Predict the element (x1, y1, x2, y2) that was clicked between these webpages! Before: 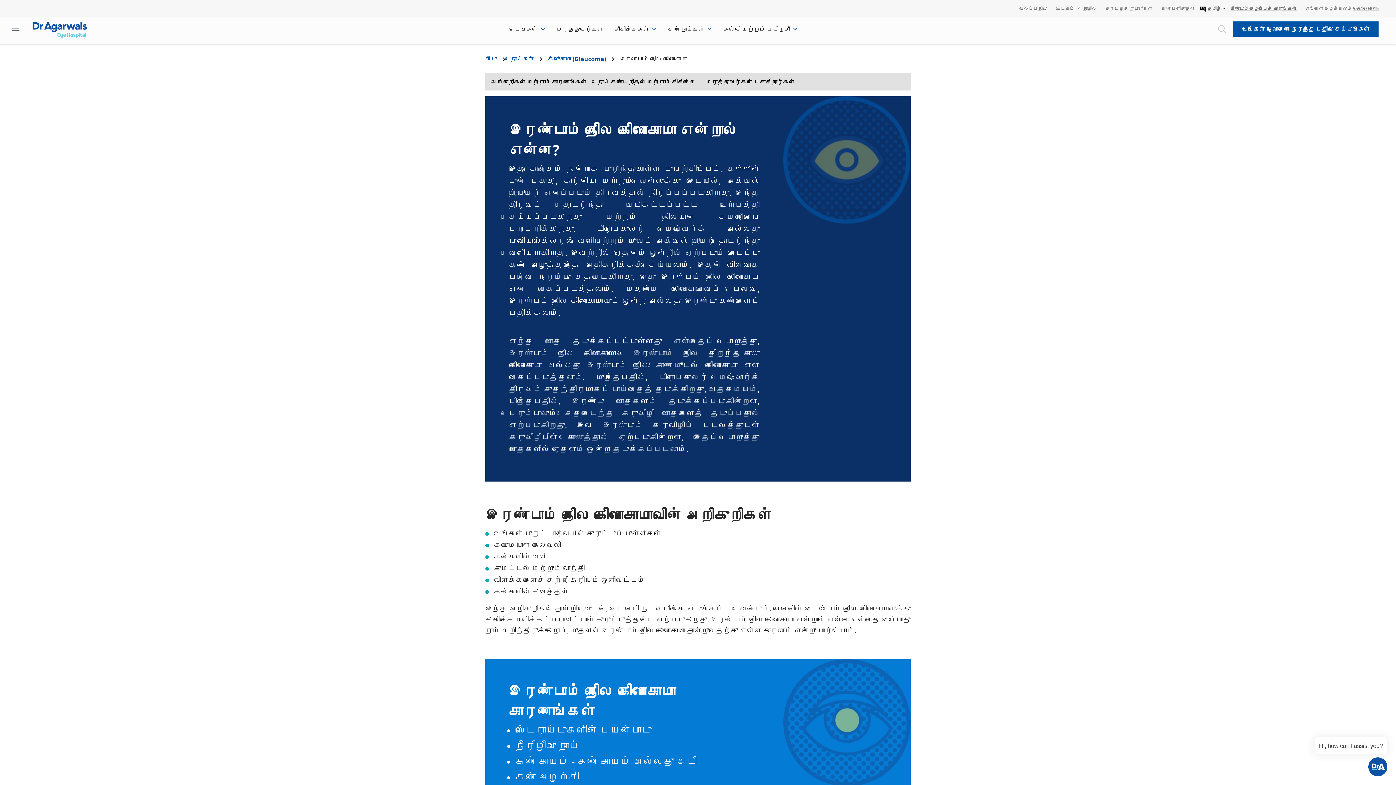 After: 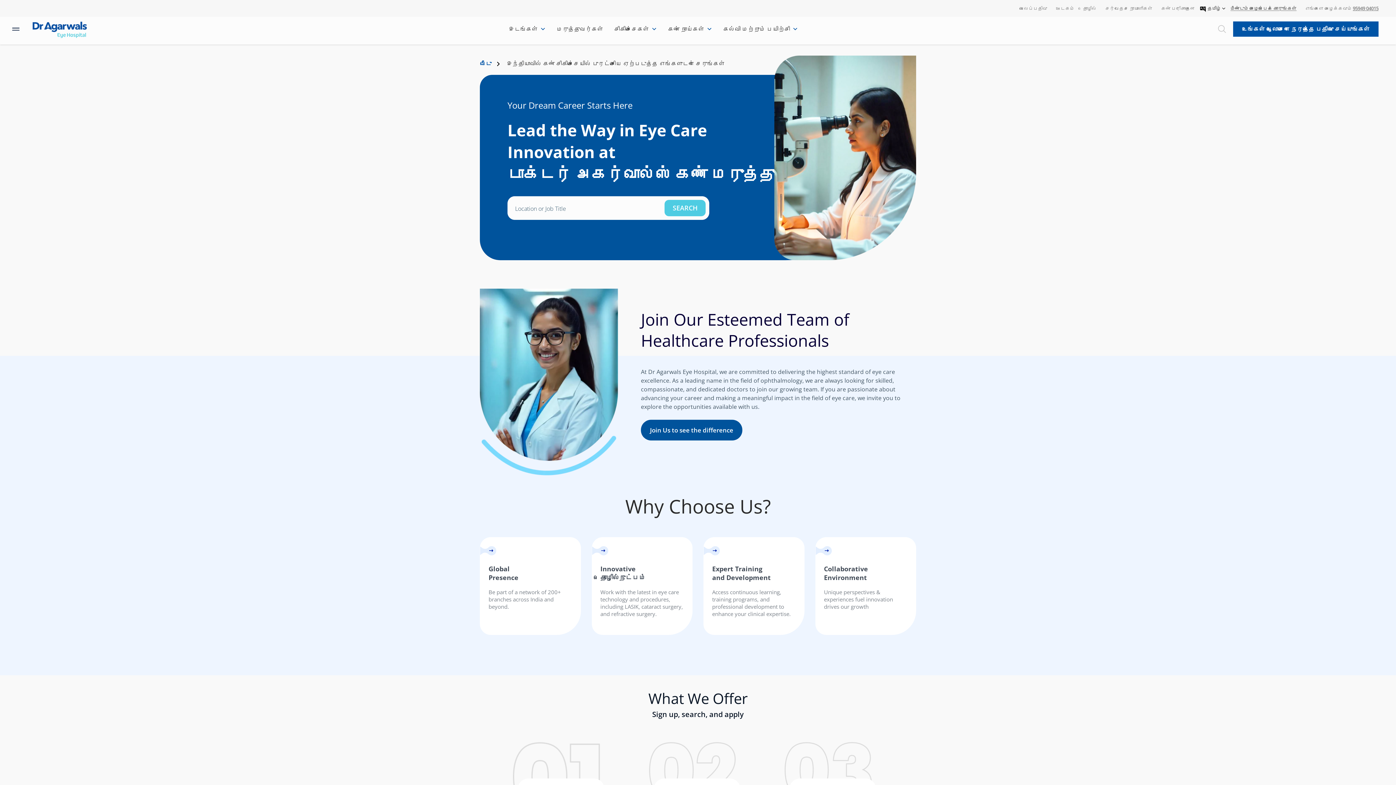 Action: label: தொழில் bbox: (1078, 4, 1101, 11)